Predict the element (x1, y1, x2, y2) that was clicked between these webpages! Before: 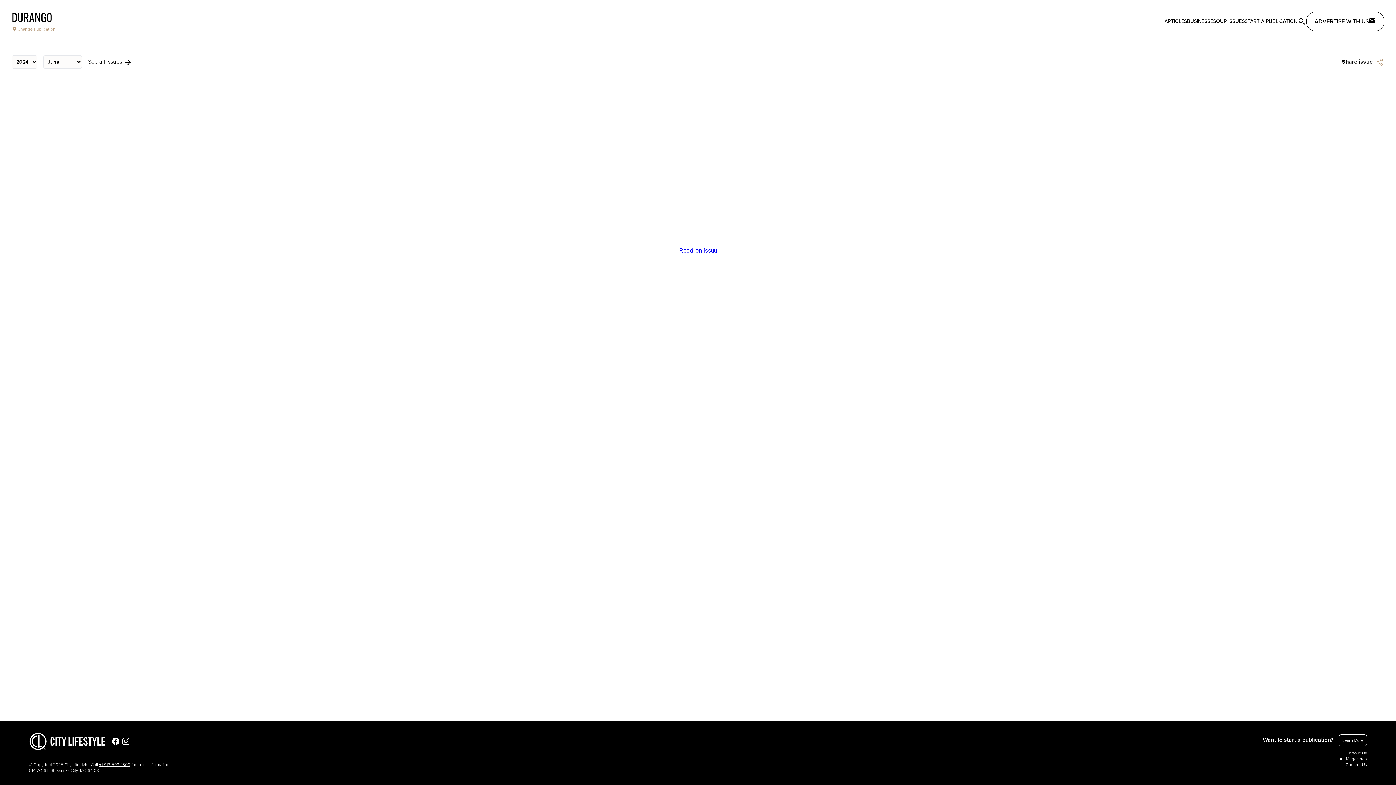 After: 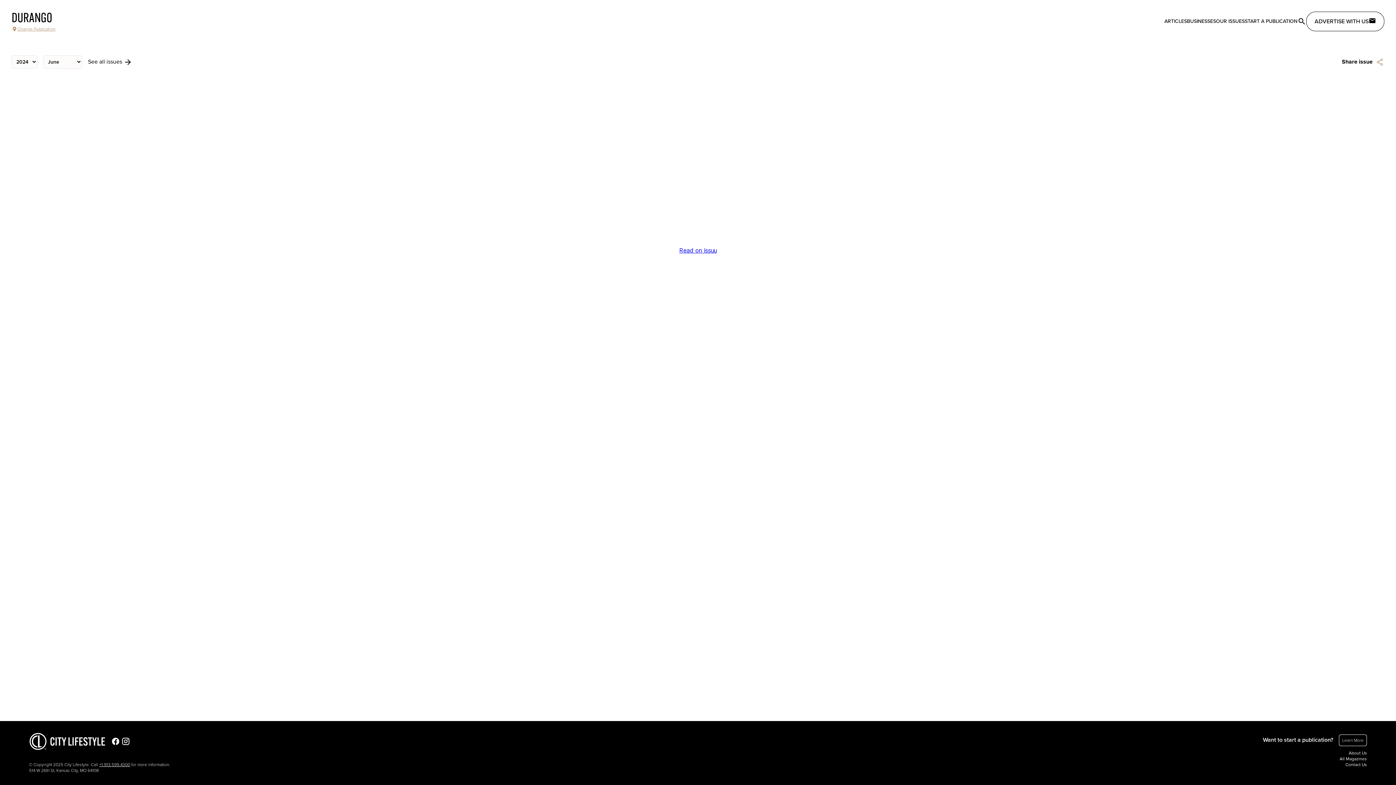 Action: bbox: (119, 733, 130, 750)